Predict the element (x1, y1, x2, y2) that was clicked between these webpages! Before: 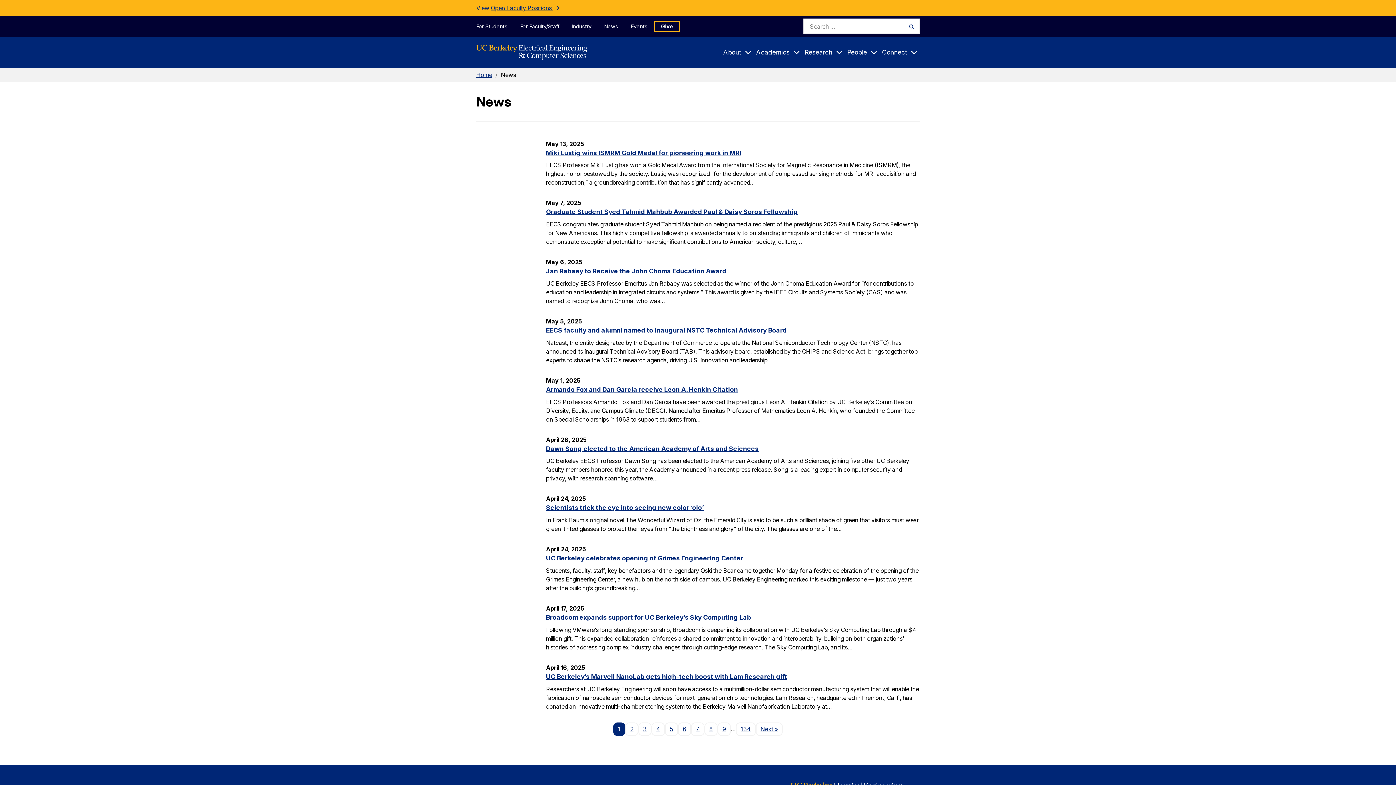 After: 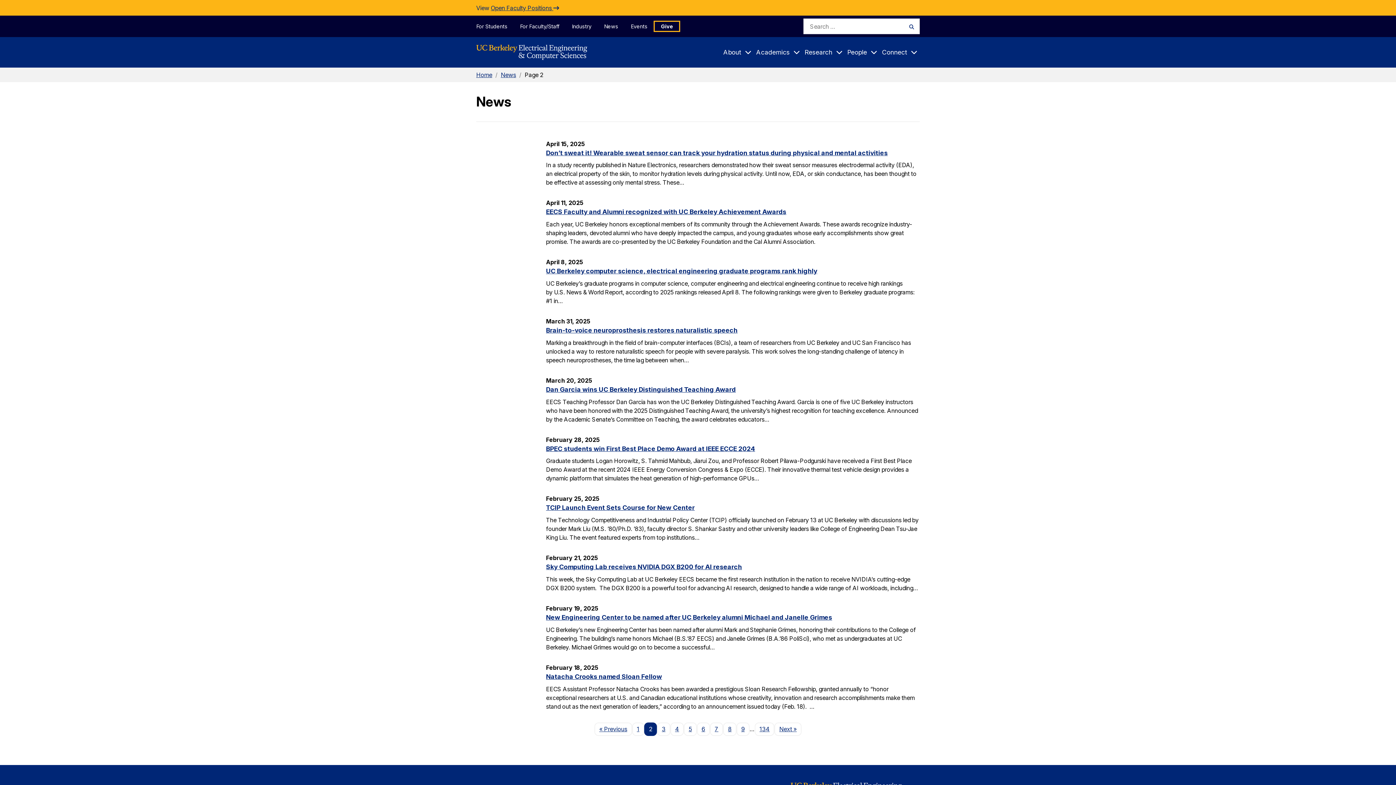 Action: bbox: (755, 722, 782, 736) label: Next
Page
 »